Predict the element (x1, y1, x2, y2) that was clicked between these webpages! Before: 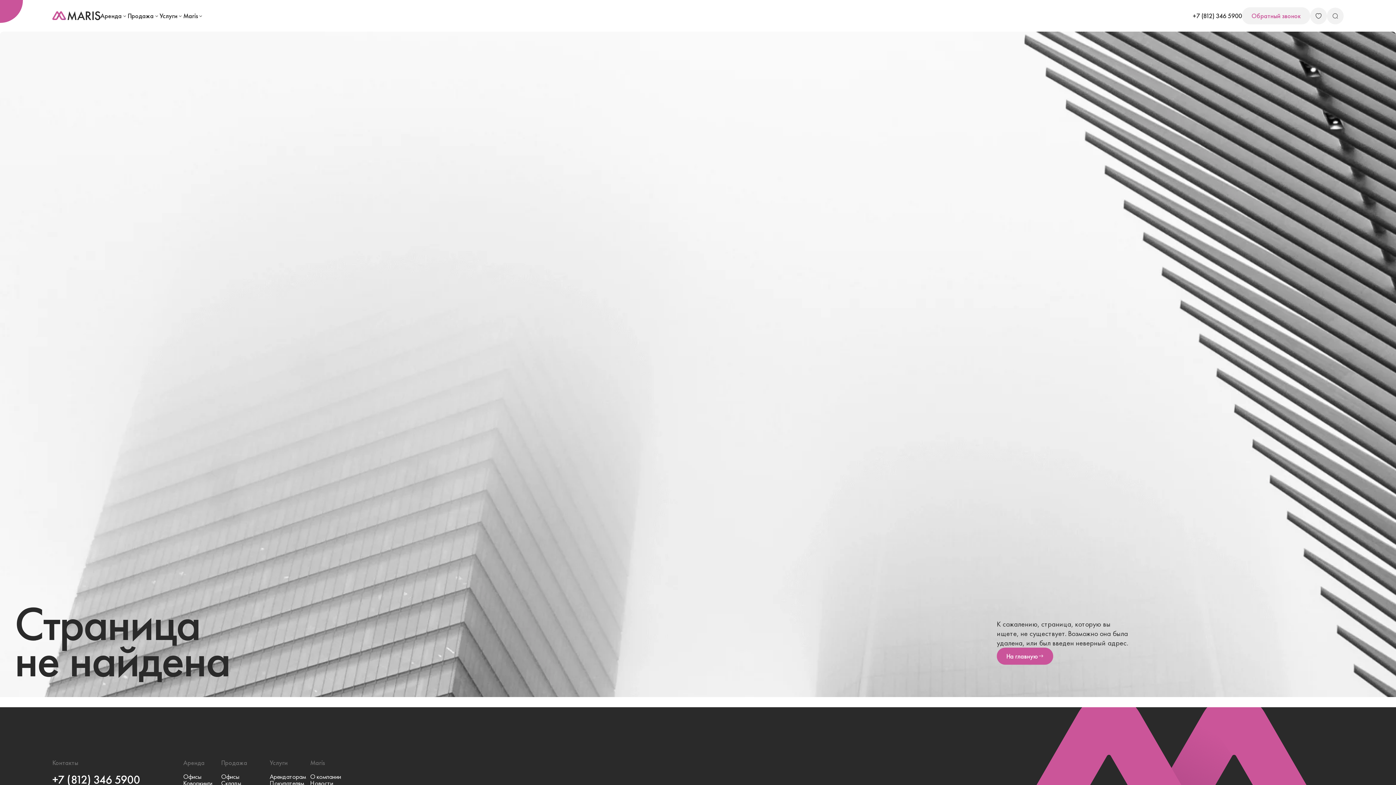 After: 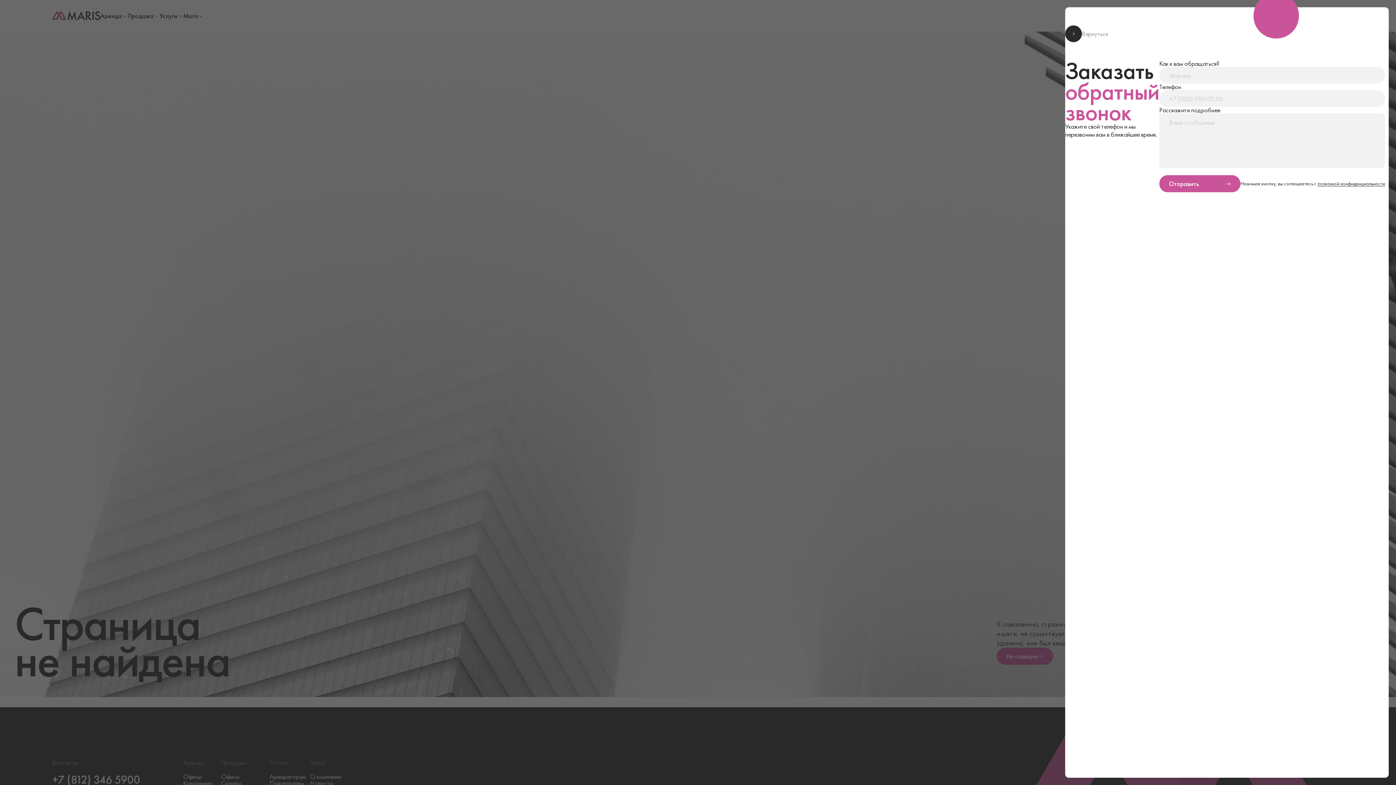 Action: label: Обратный звонок bbox: (1242, 7, 1310, 24)